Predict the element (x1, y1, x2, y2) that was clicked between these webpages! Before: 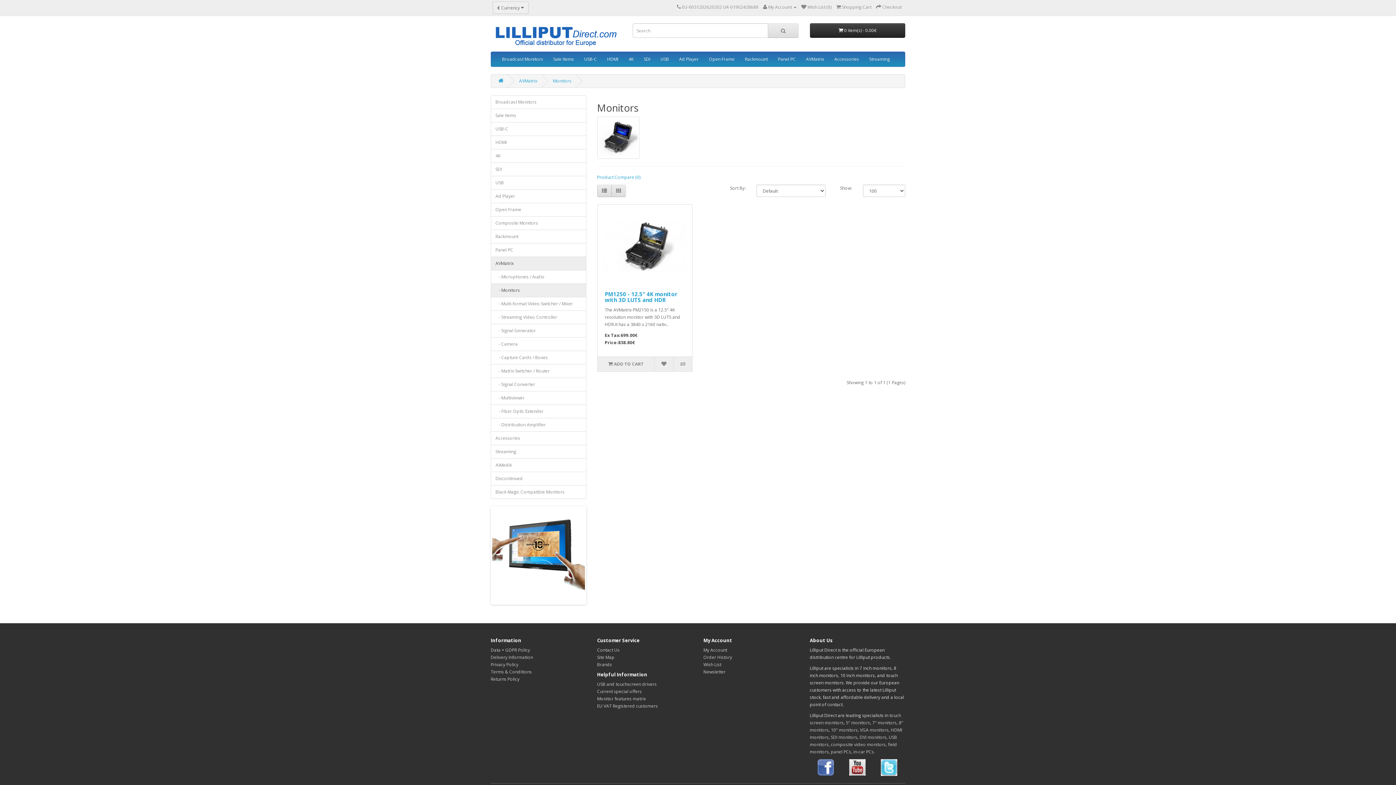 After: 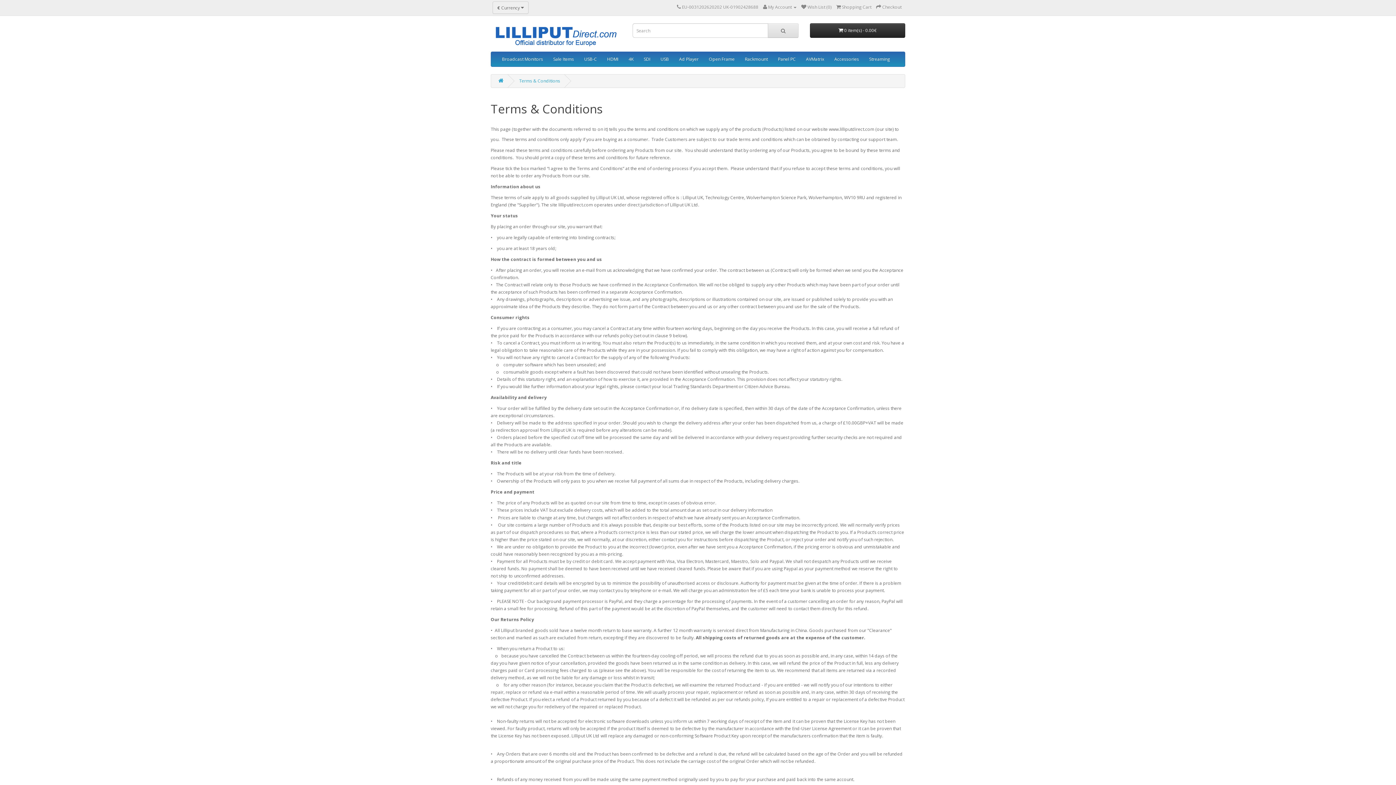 Action: label: Terms & Conditions bbox: (490, 669, 532, 675)